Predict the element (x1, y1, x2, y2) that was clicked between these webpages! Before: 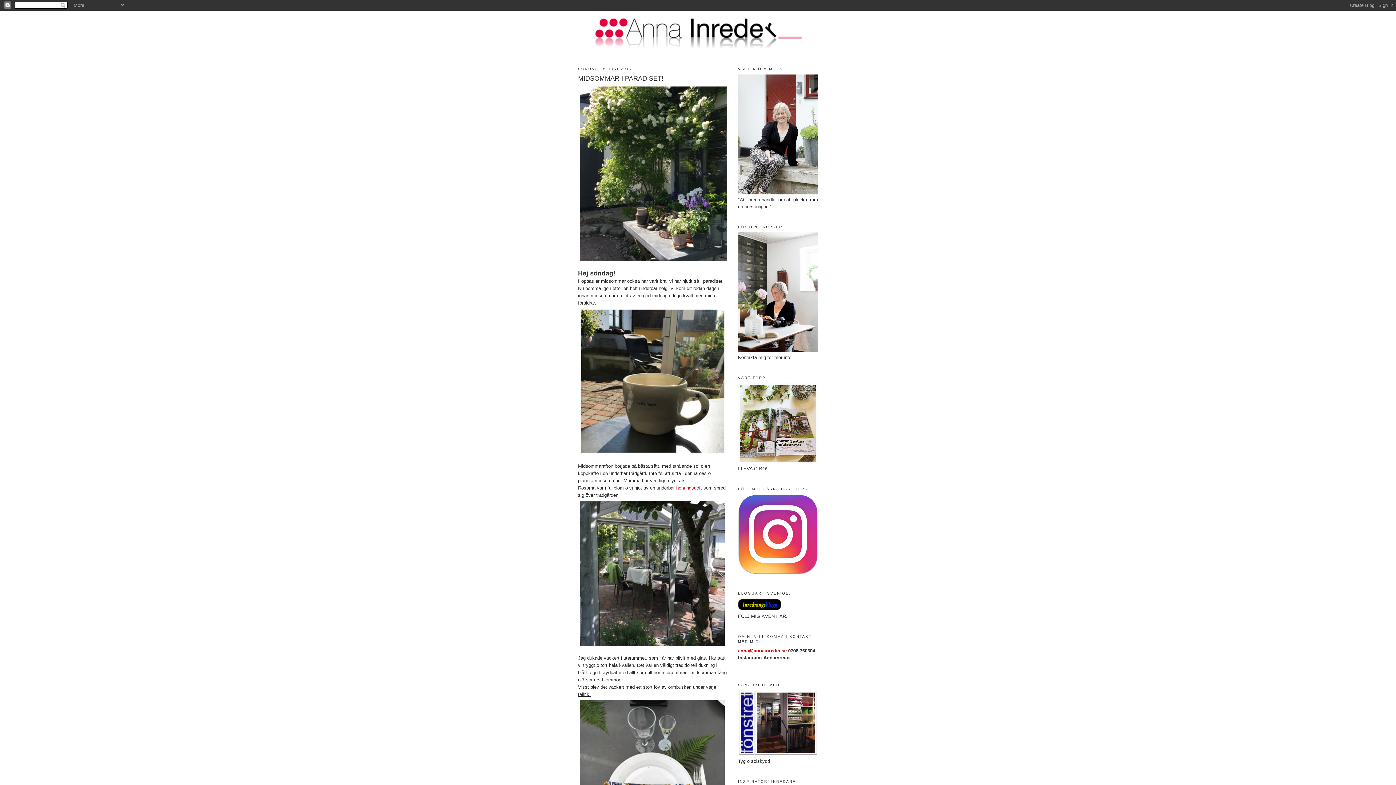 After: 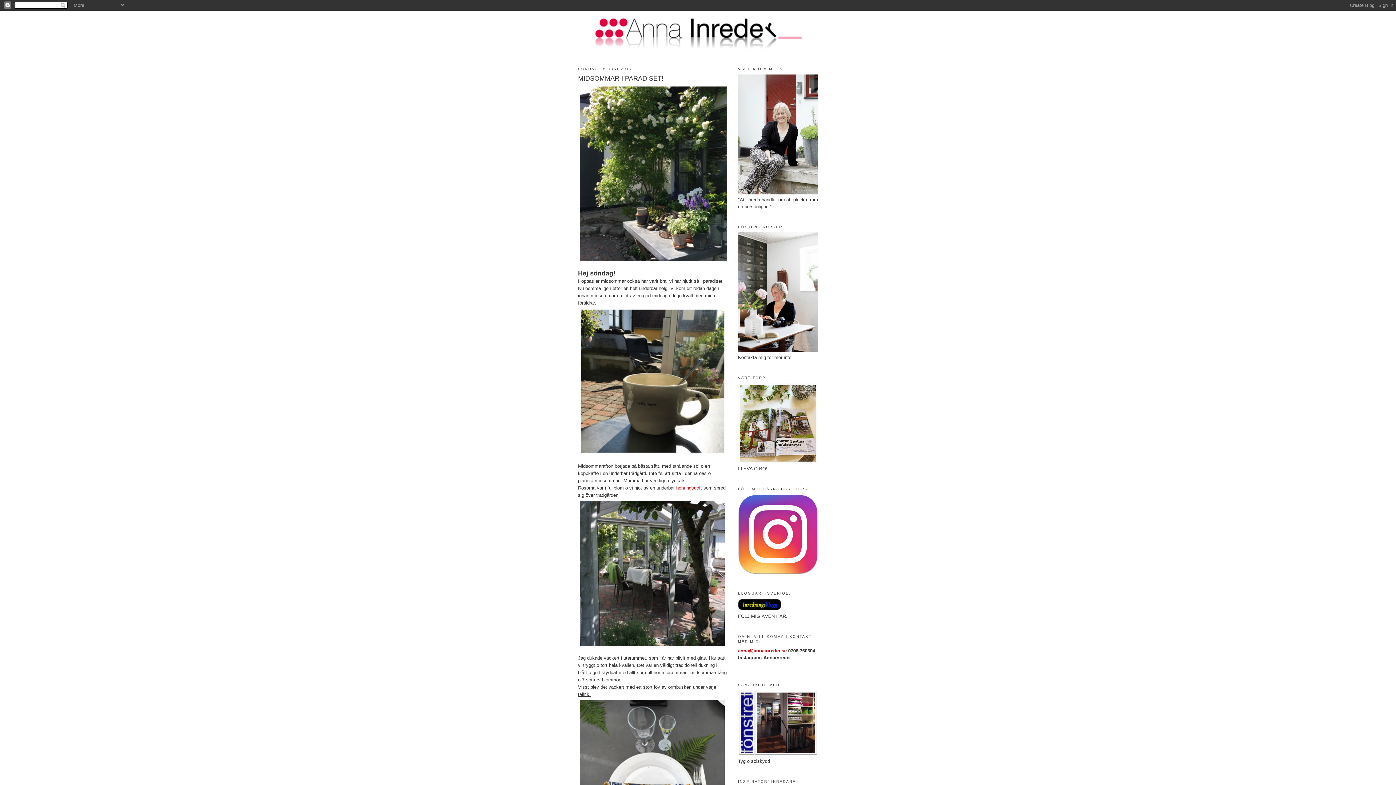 Action: label: anna@annainreder.se bbox: (738, 648, 786, 653)